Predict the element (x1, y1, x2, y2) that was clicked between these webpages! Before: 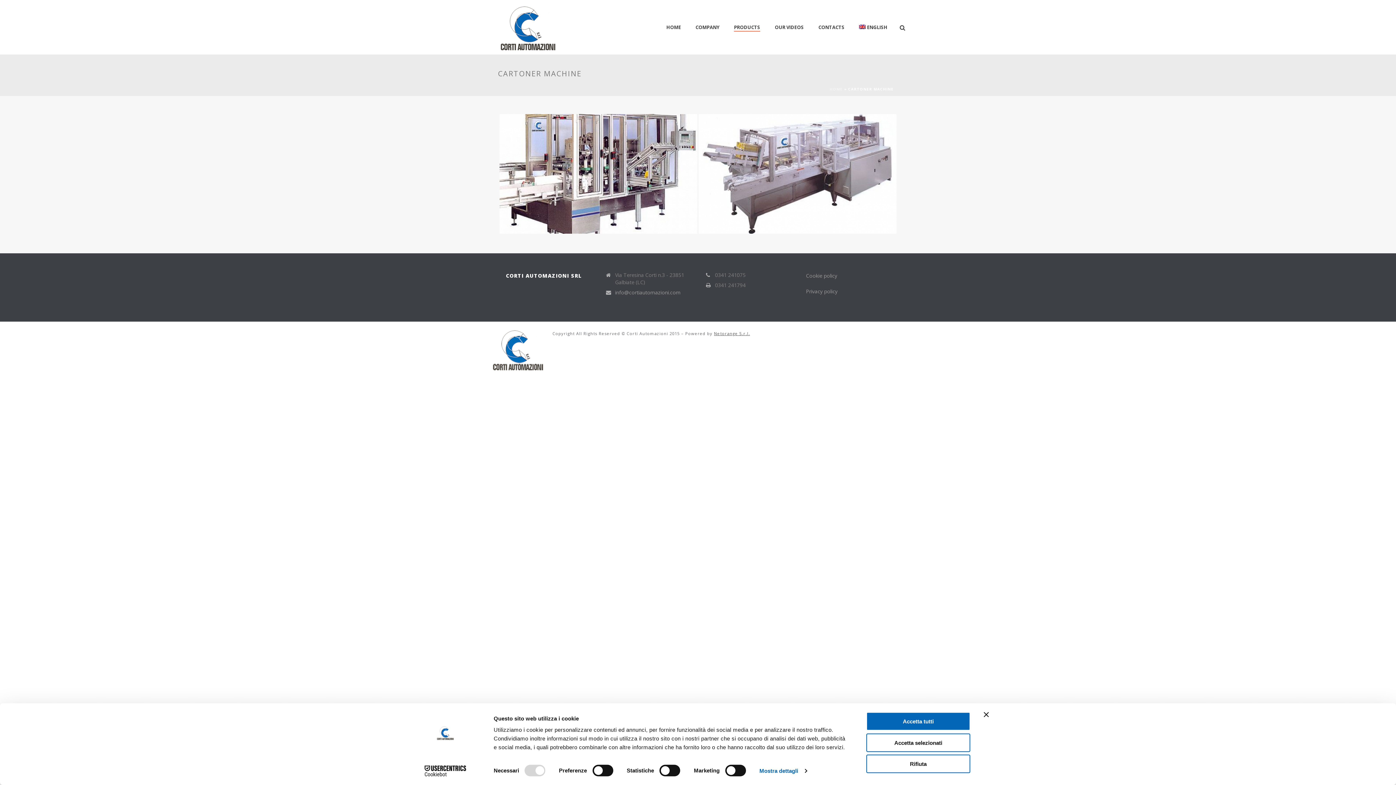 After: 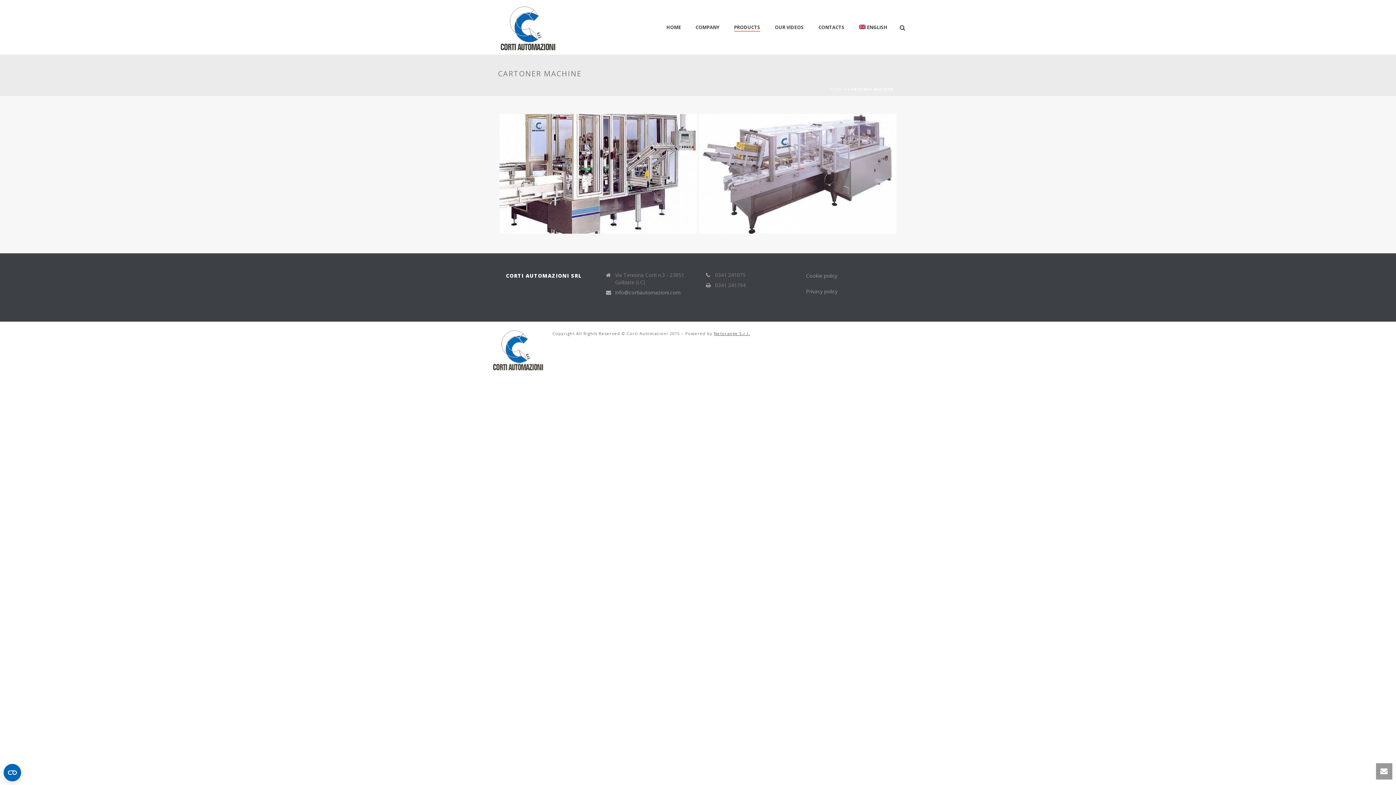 Action: label: Rifiuta bbox: (866, 755, 970, 773)